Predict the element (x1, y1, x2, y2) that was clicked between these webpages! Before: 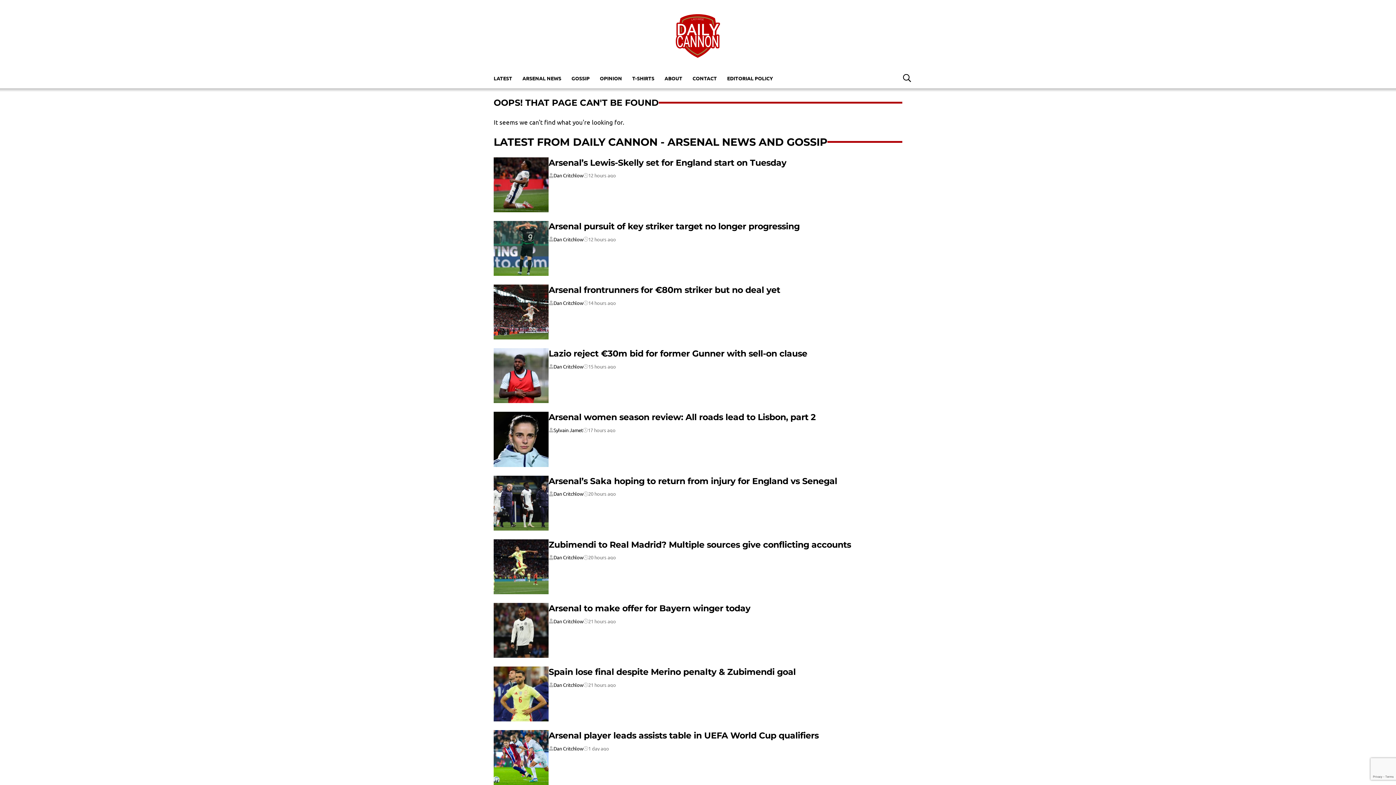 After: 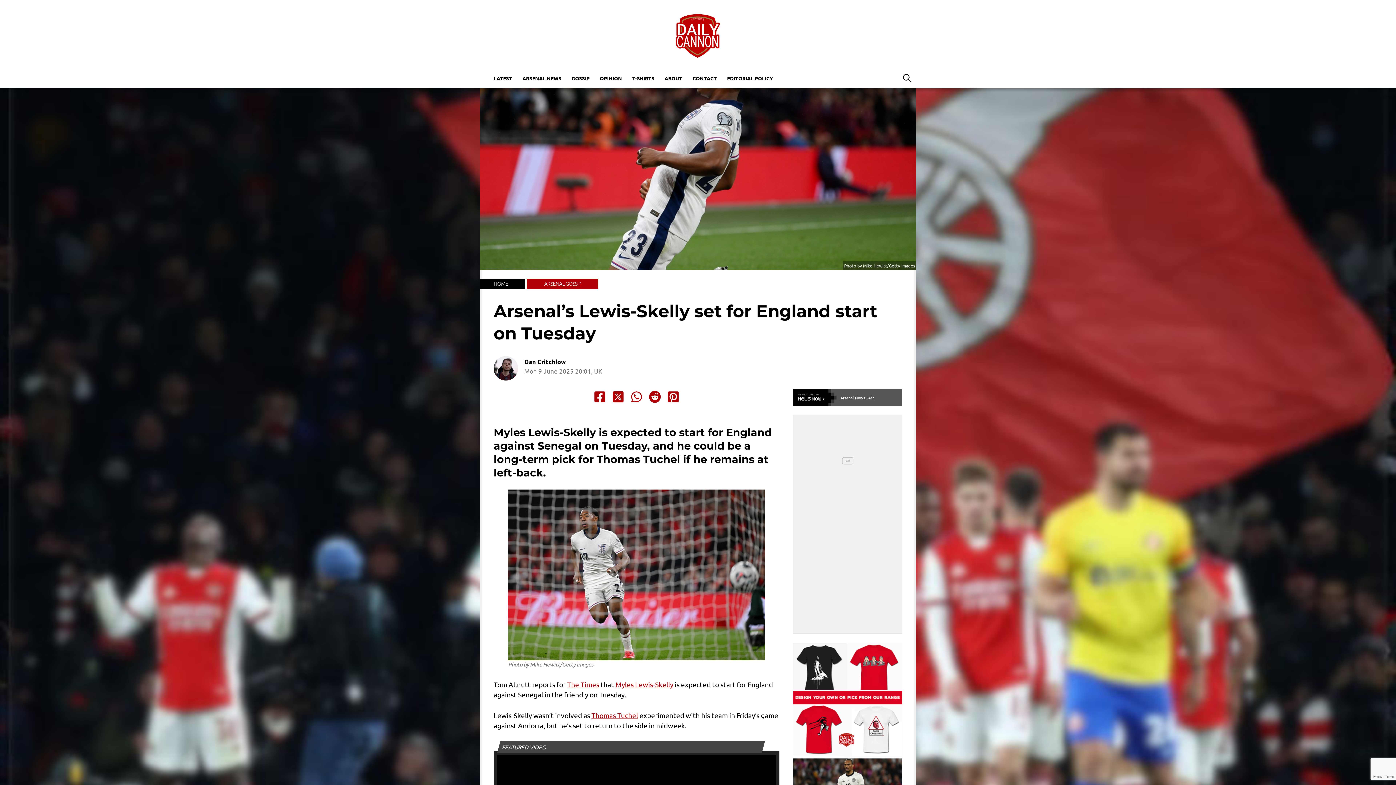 Action: bbox: (493, 157, 548, 212)